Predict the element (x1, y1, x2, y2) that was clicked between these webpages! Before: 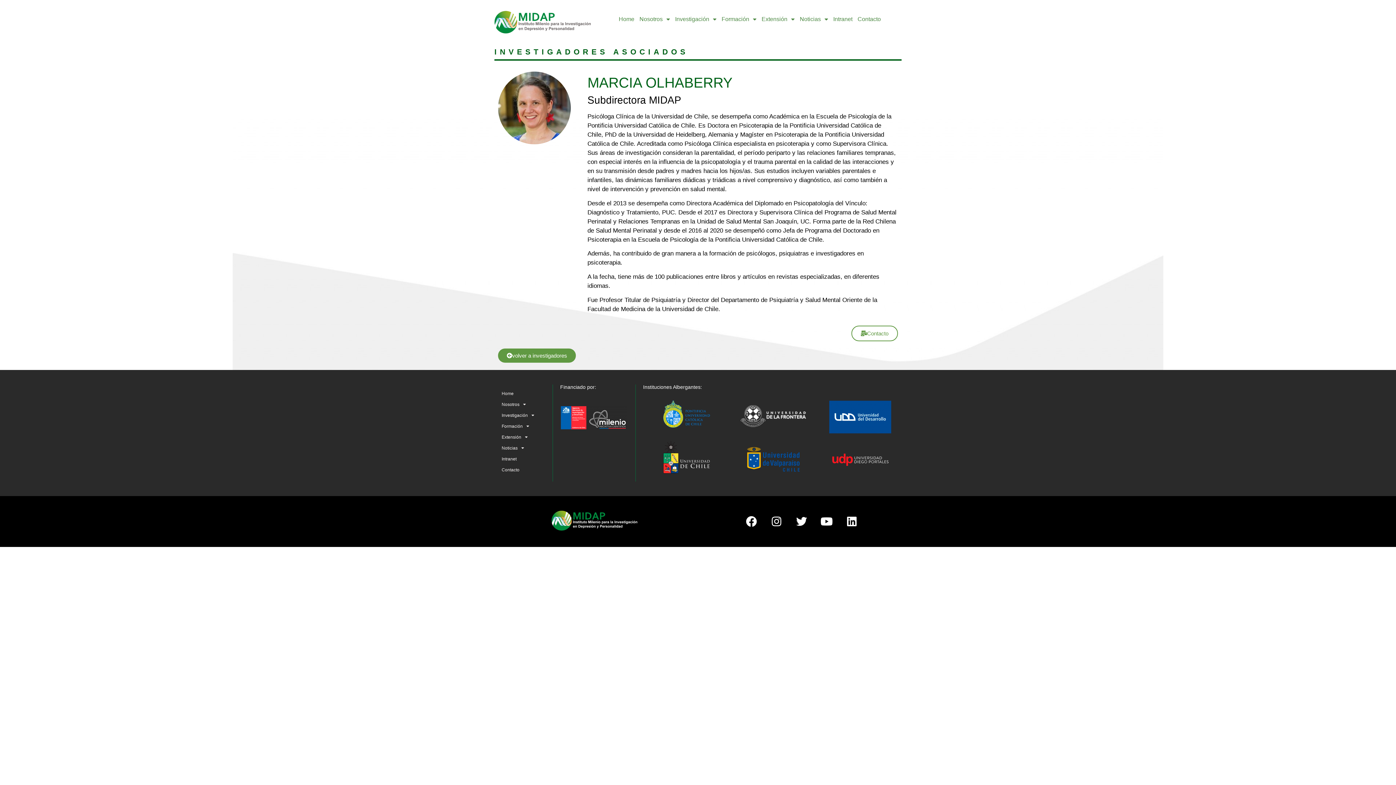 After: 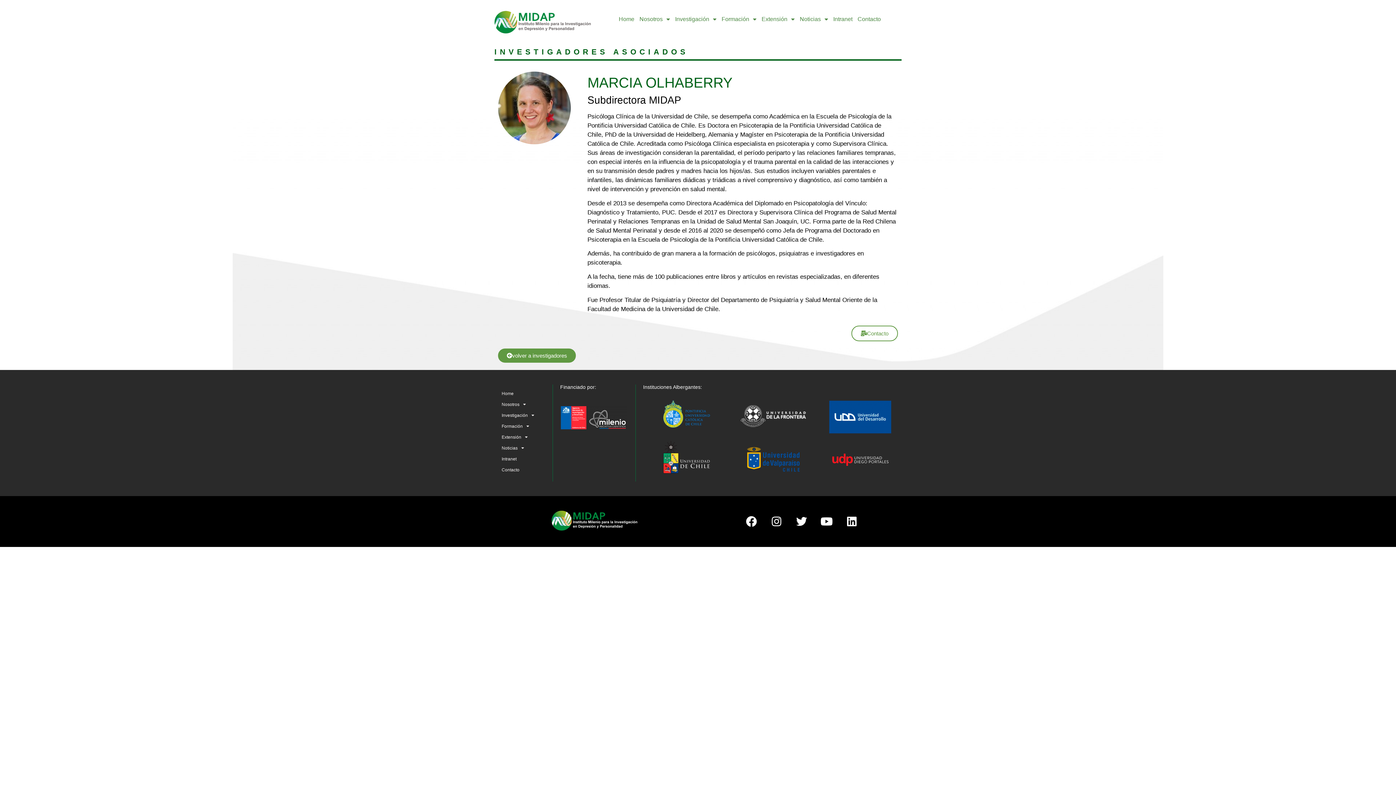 Action: bbox: (646, 441, 726, 474)